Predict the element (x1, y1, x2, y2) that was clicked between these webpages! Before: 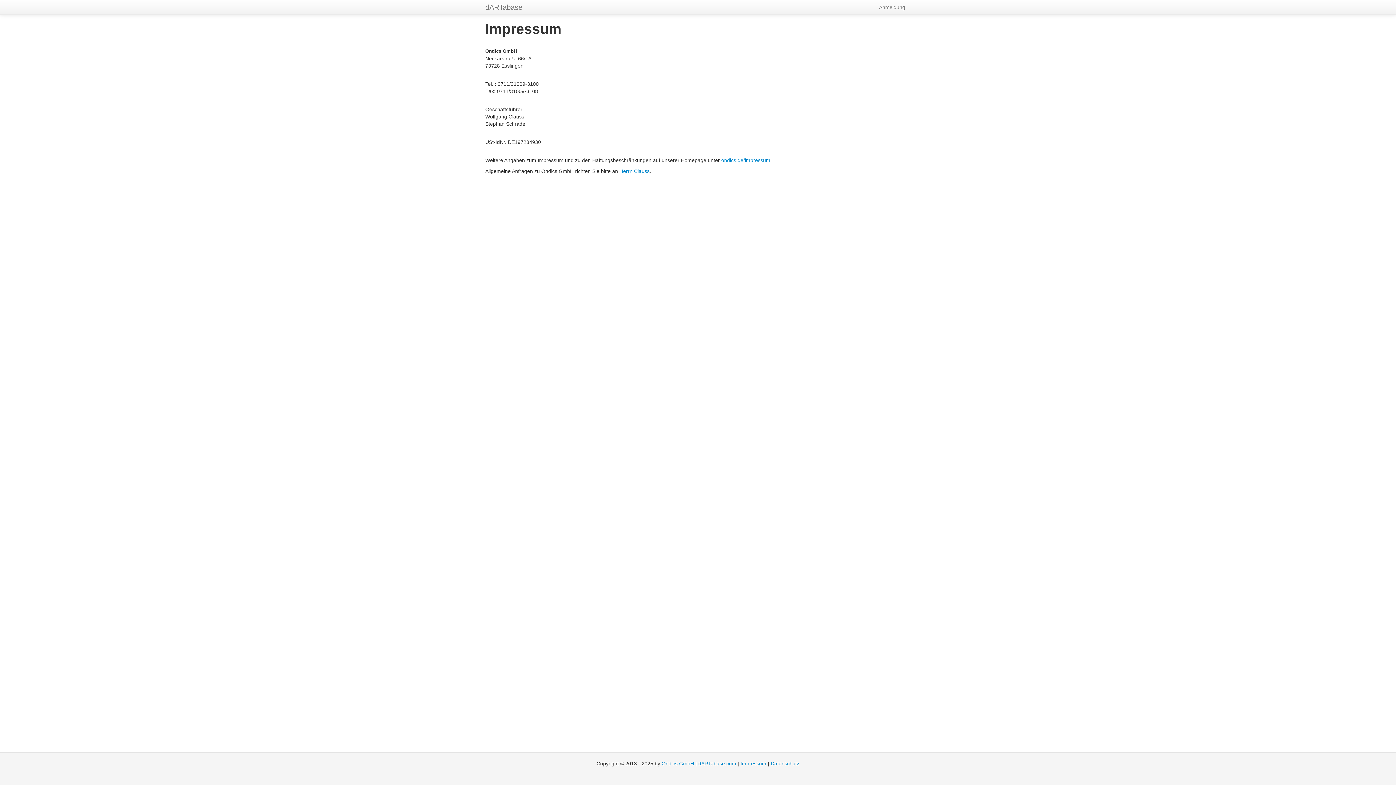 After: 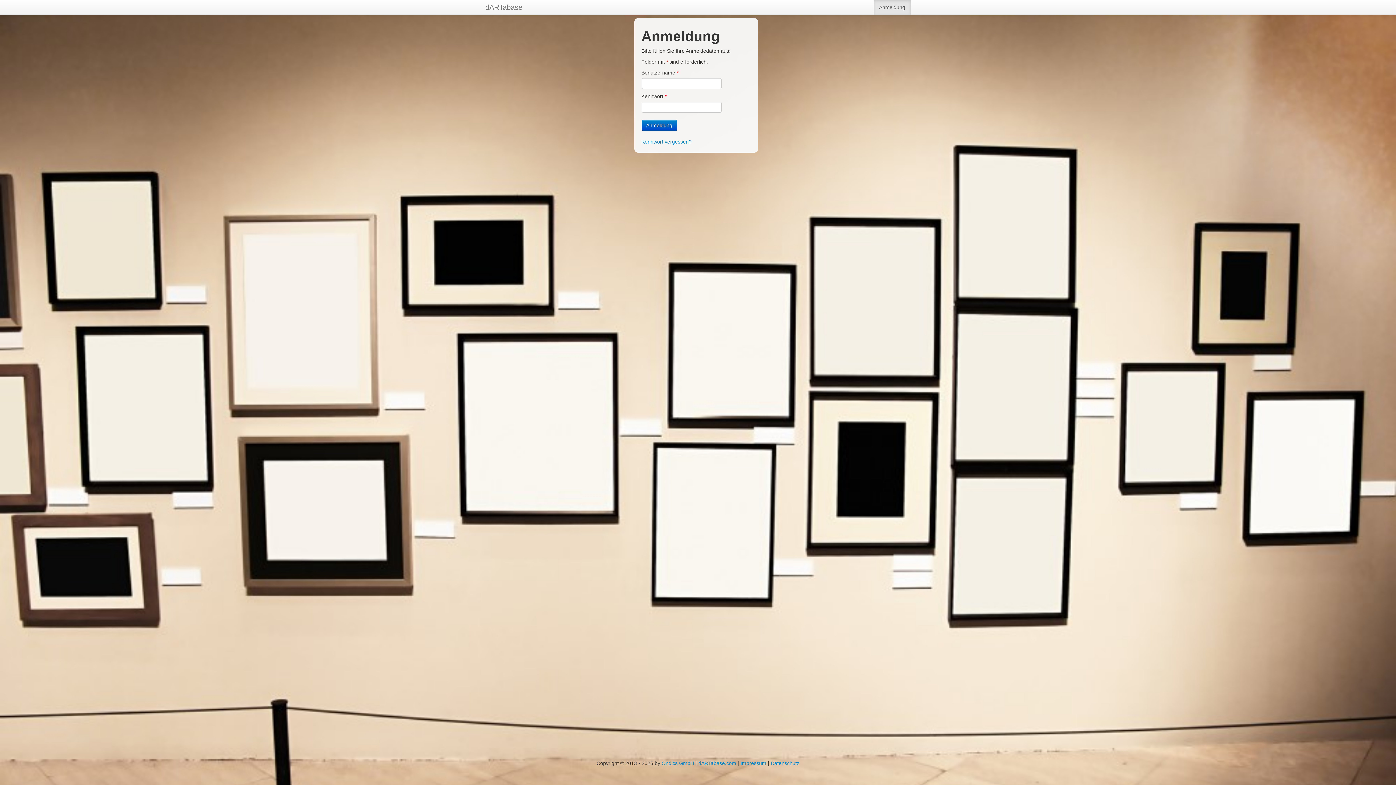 Action: bbox: (873, 0, 910, 14) label: Anmeldung